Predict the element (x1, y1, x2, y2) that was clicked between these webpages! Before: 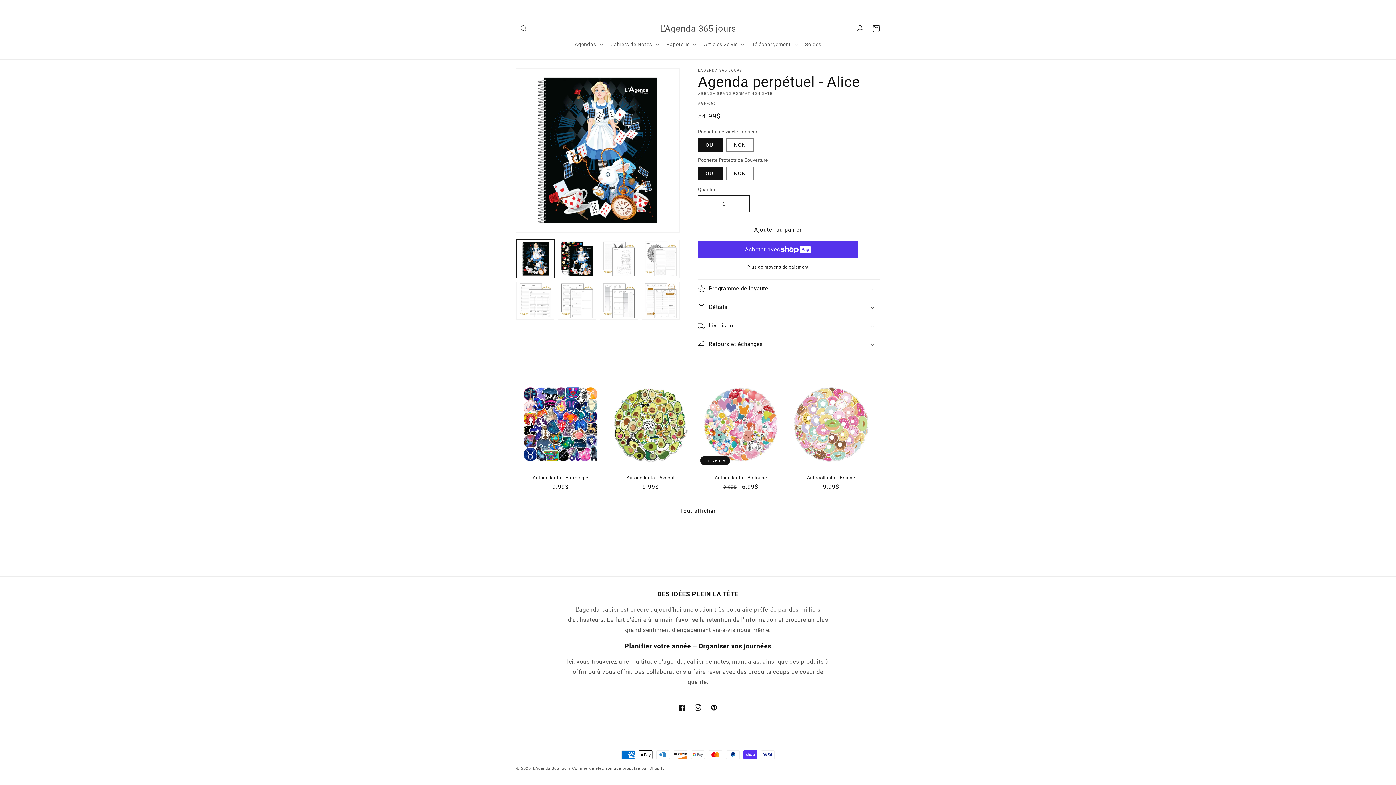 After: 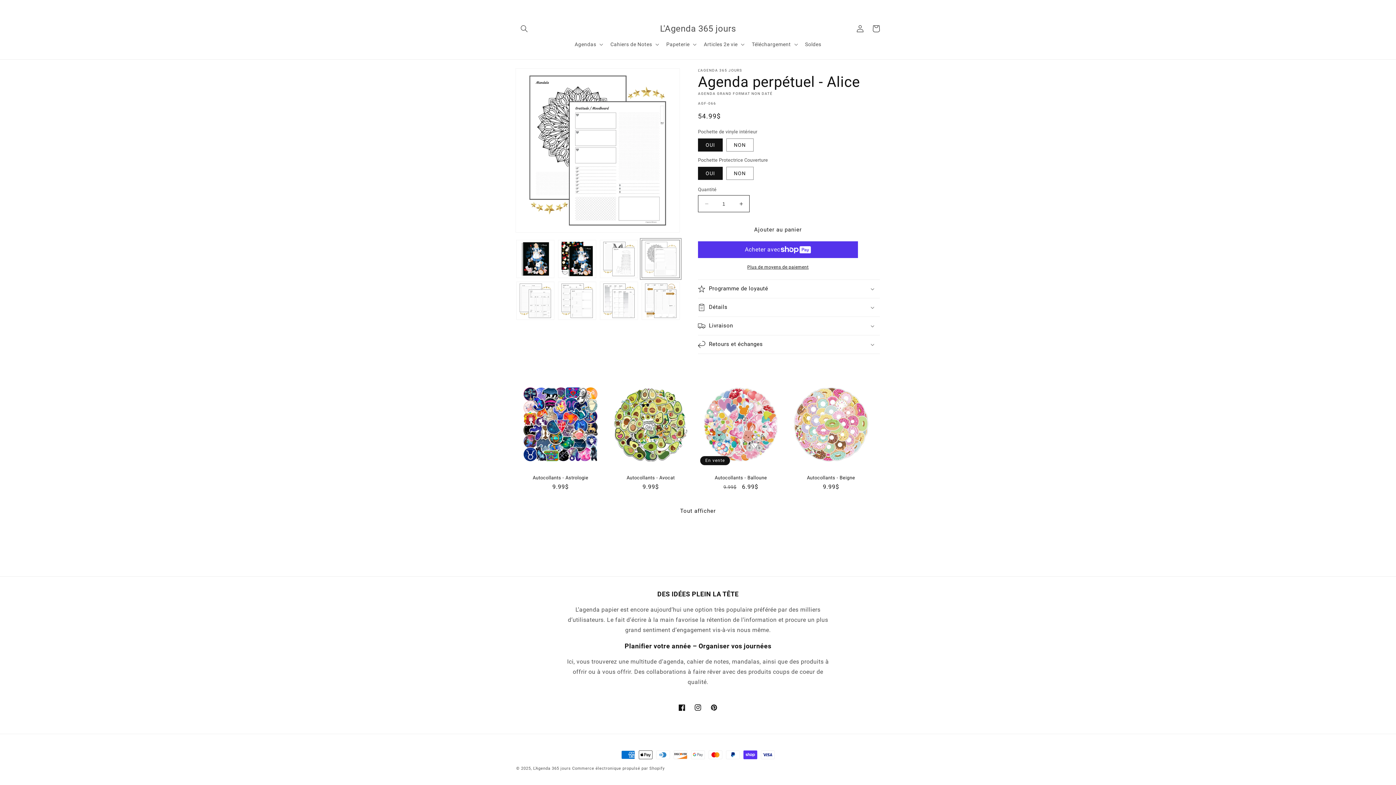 Action: bbox: (641, 240, 680, 278) label: Charger l'image 4 dans la galerie